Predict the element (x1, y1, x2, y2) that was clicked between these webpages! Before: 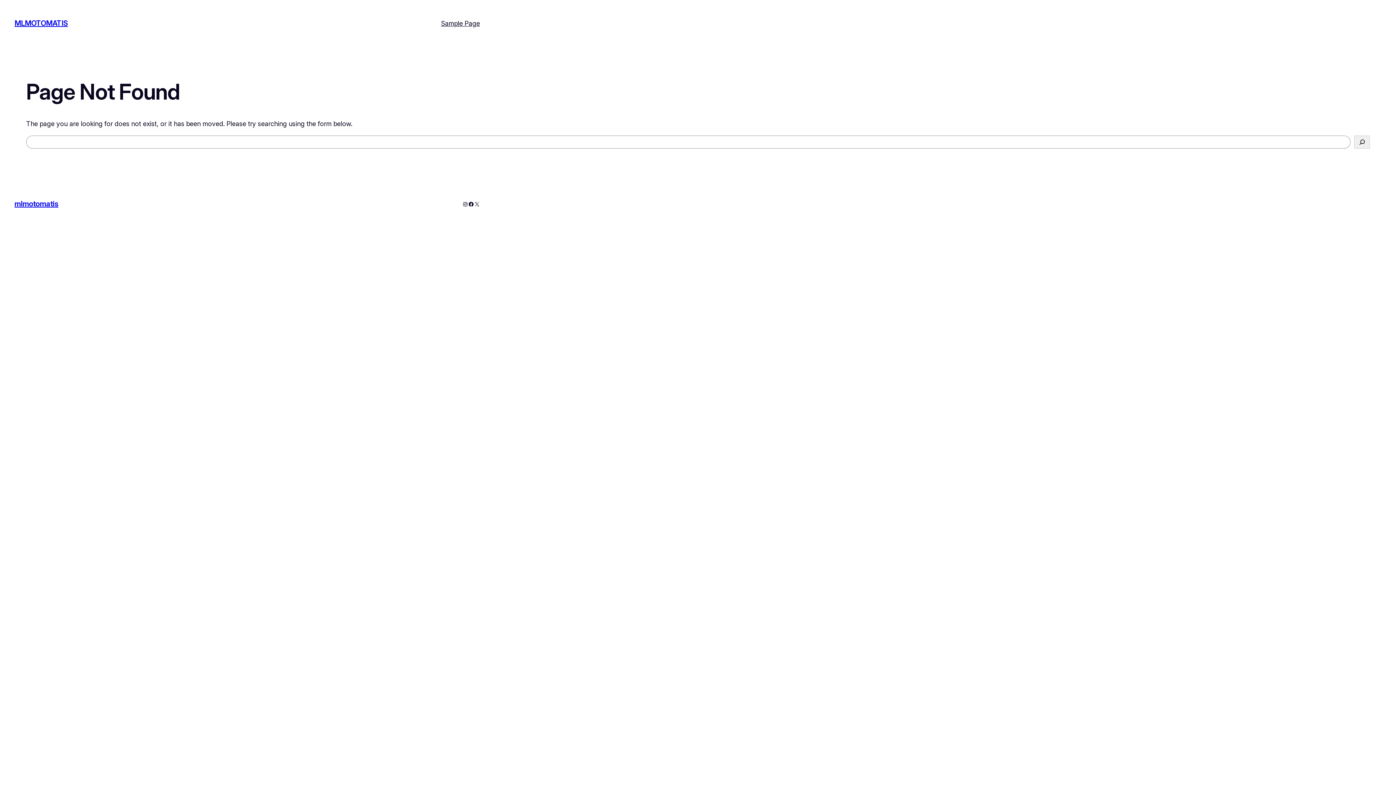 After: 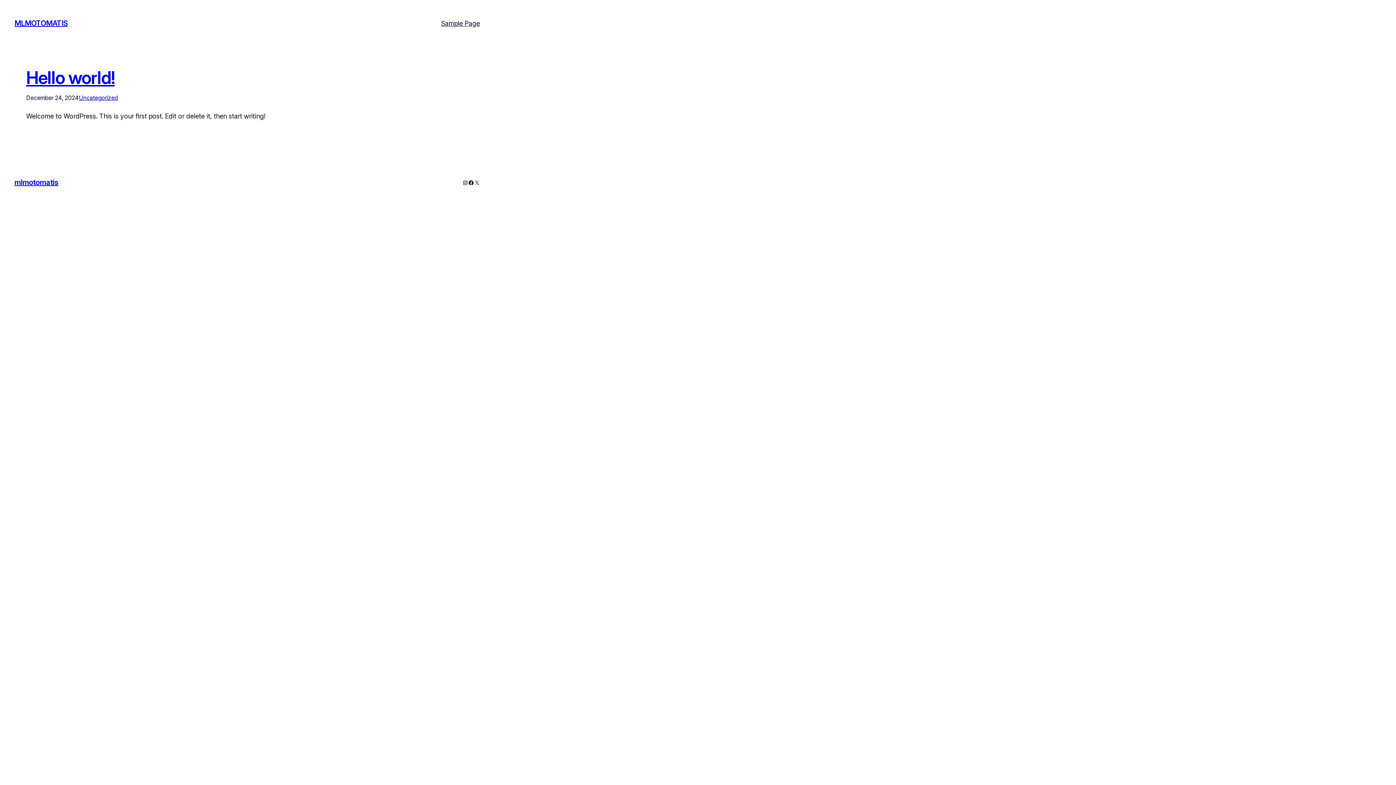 Action: label: MLMOTOMATIS bbox: (14, 19, 67, 27)